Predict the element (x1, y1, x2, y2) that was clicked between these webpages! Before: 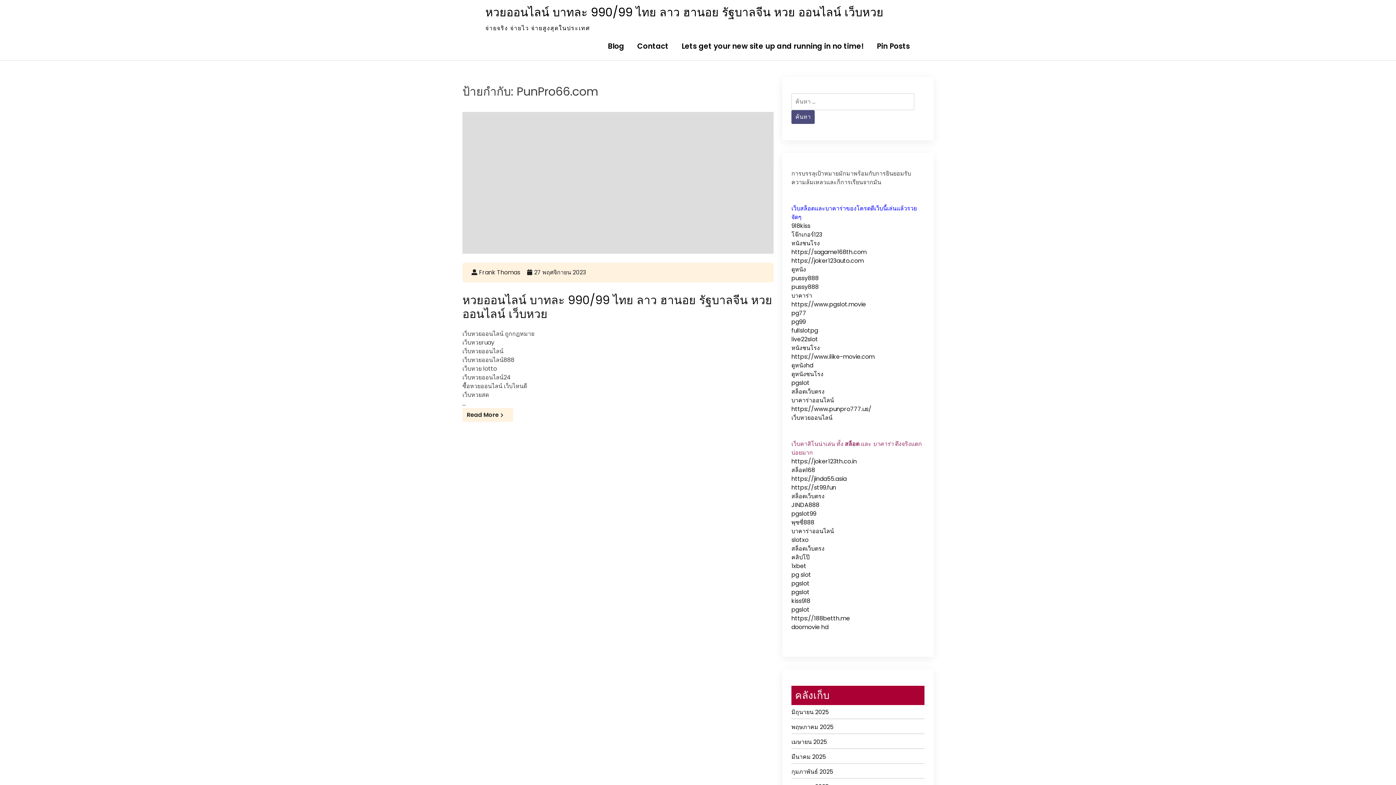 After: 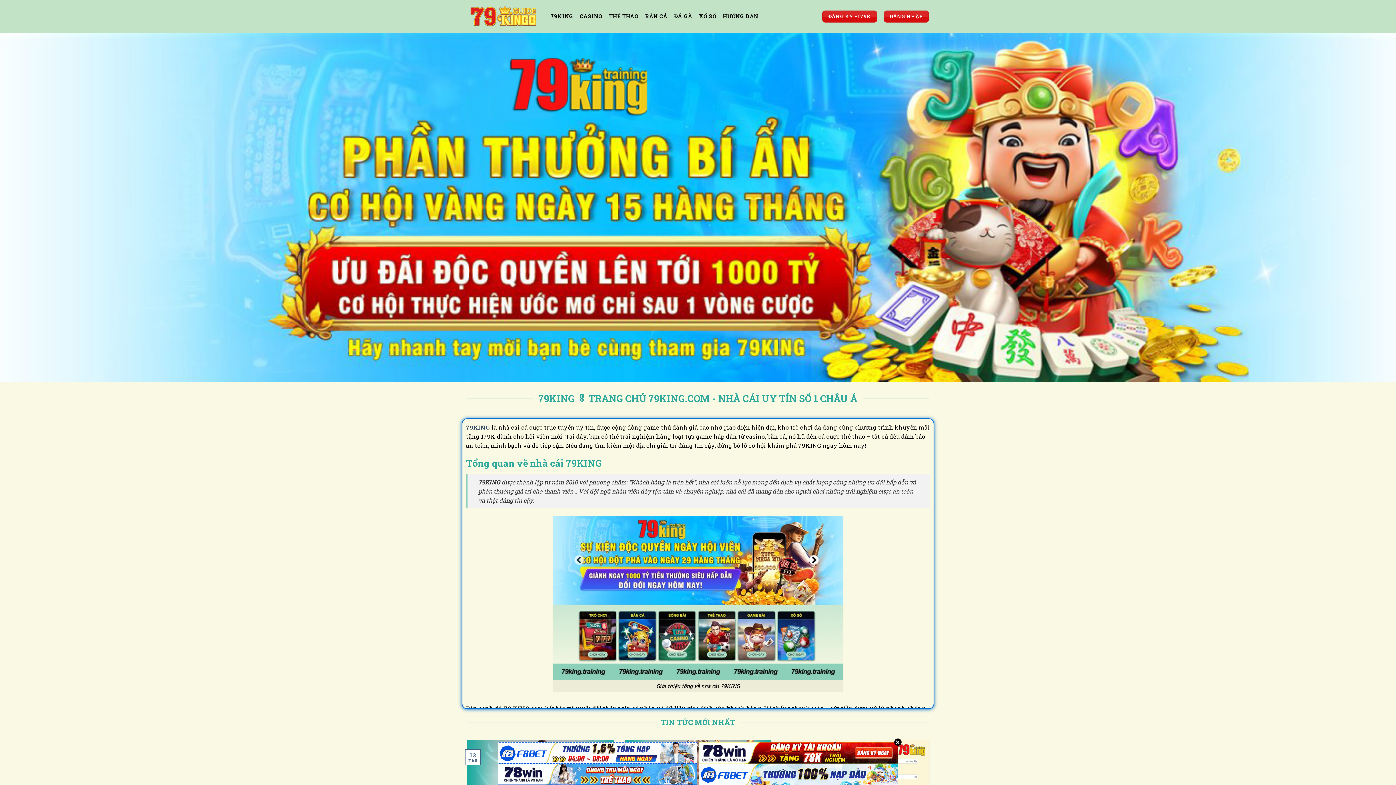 Action: bbox: (791, 544, 824, 553) label: สล็อตเว็บตรง